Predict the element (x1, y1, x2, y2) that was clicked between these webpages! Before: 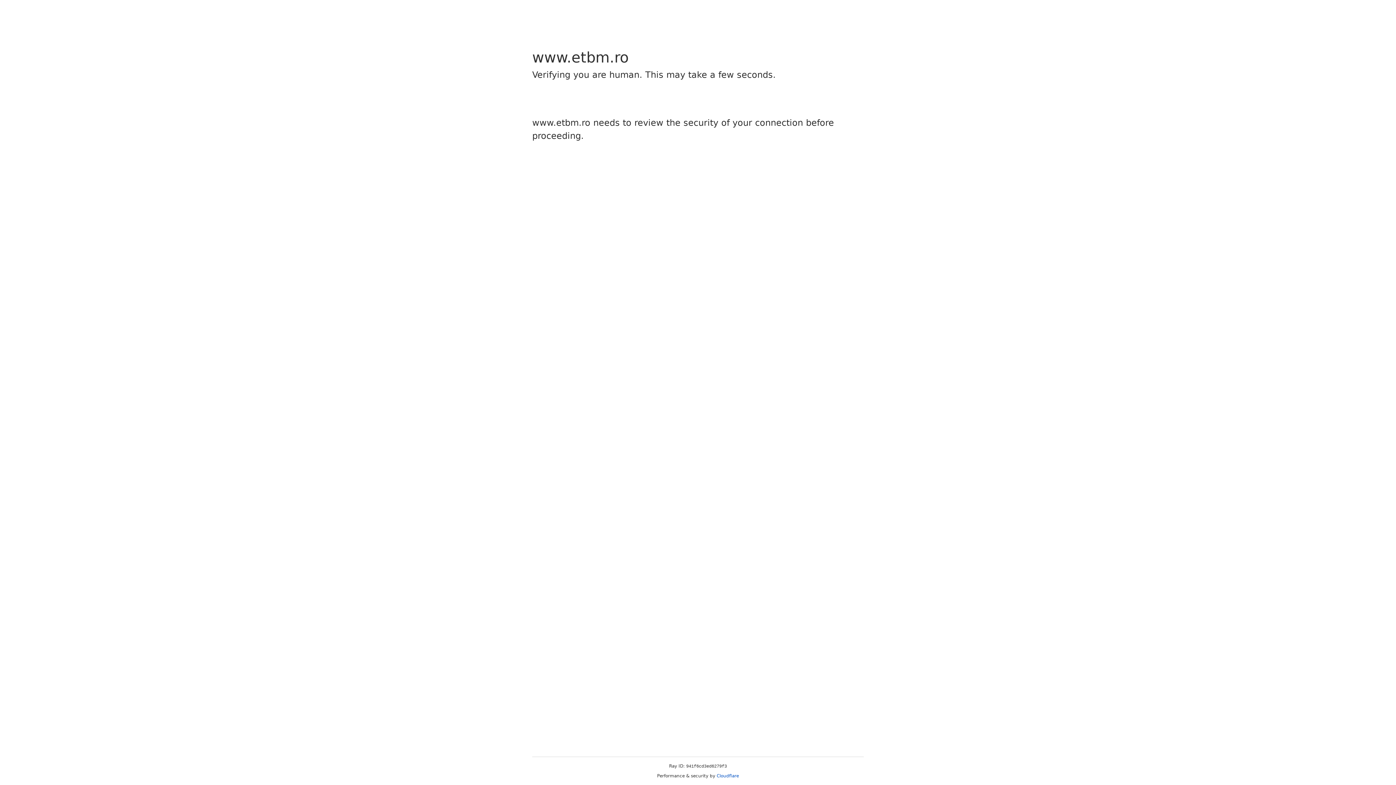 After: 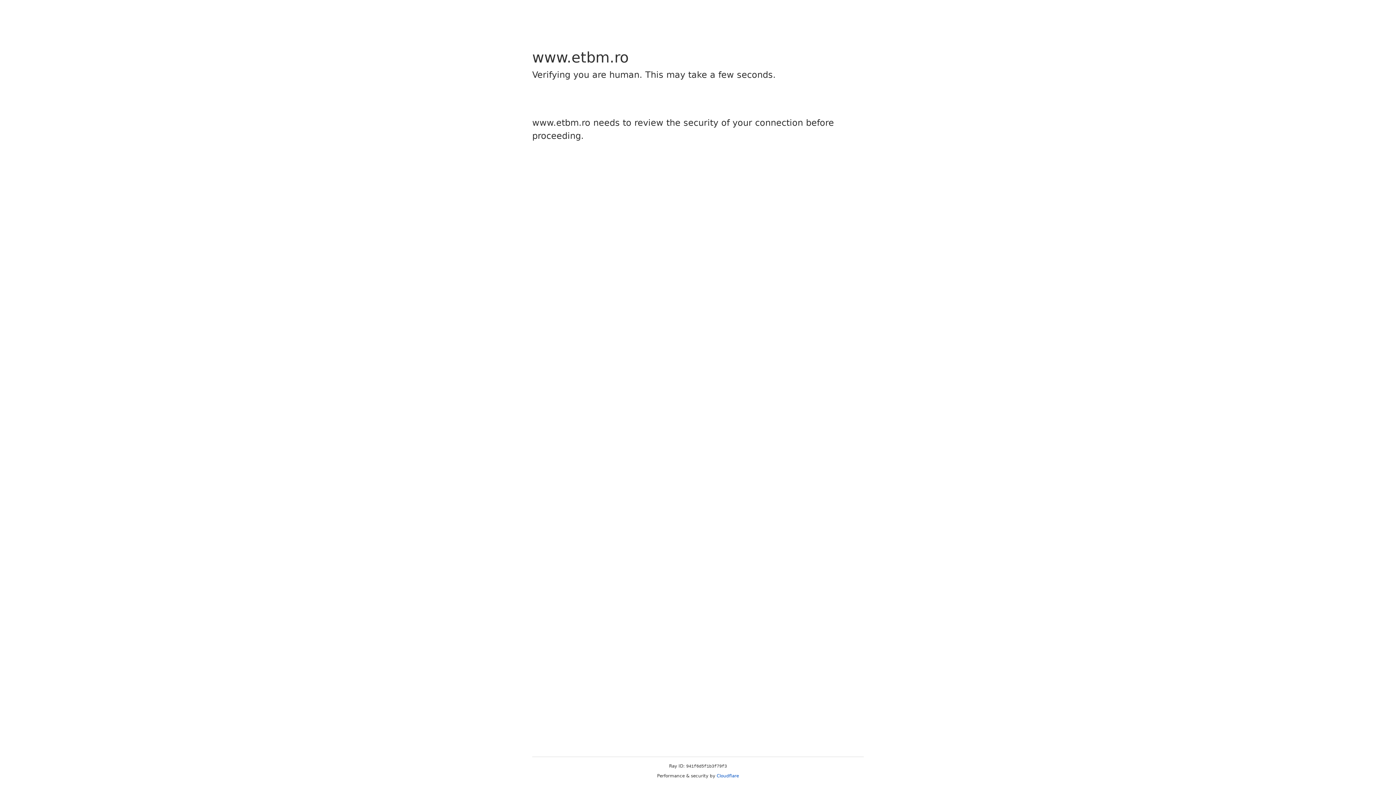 Action: label: Cloudflare bbox: (716, 773, 739, 778)